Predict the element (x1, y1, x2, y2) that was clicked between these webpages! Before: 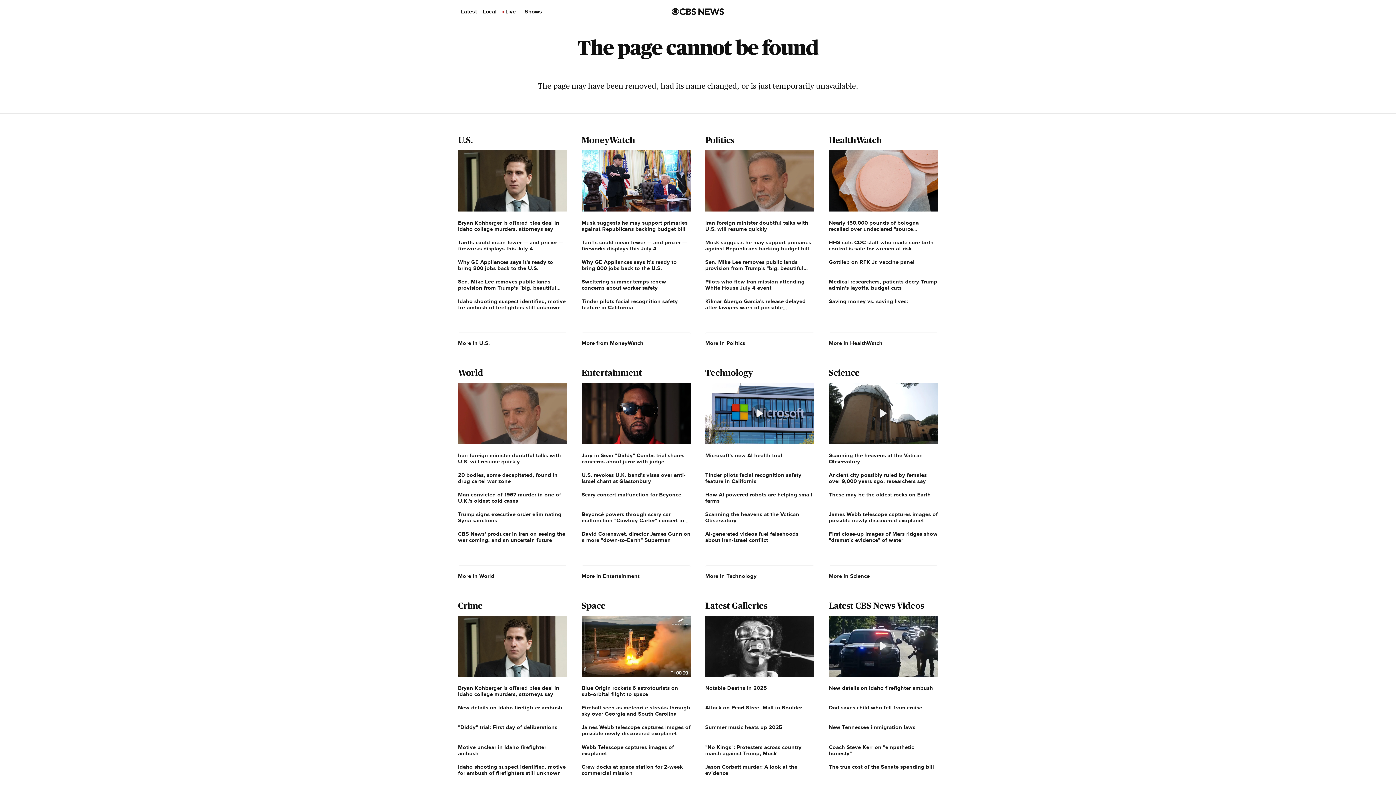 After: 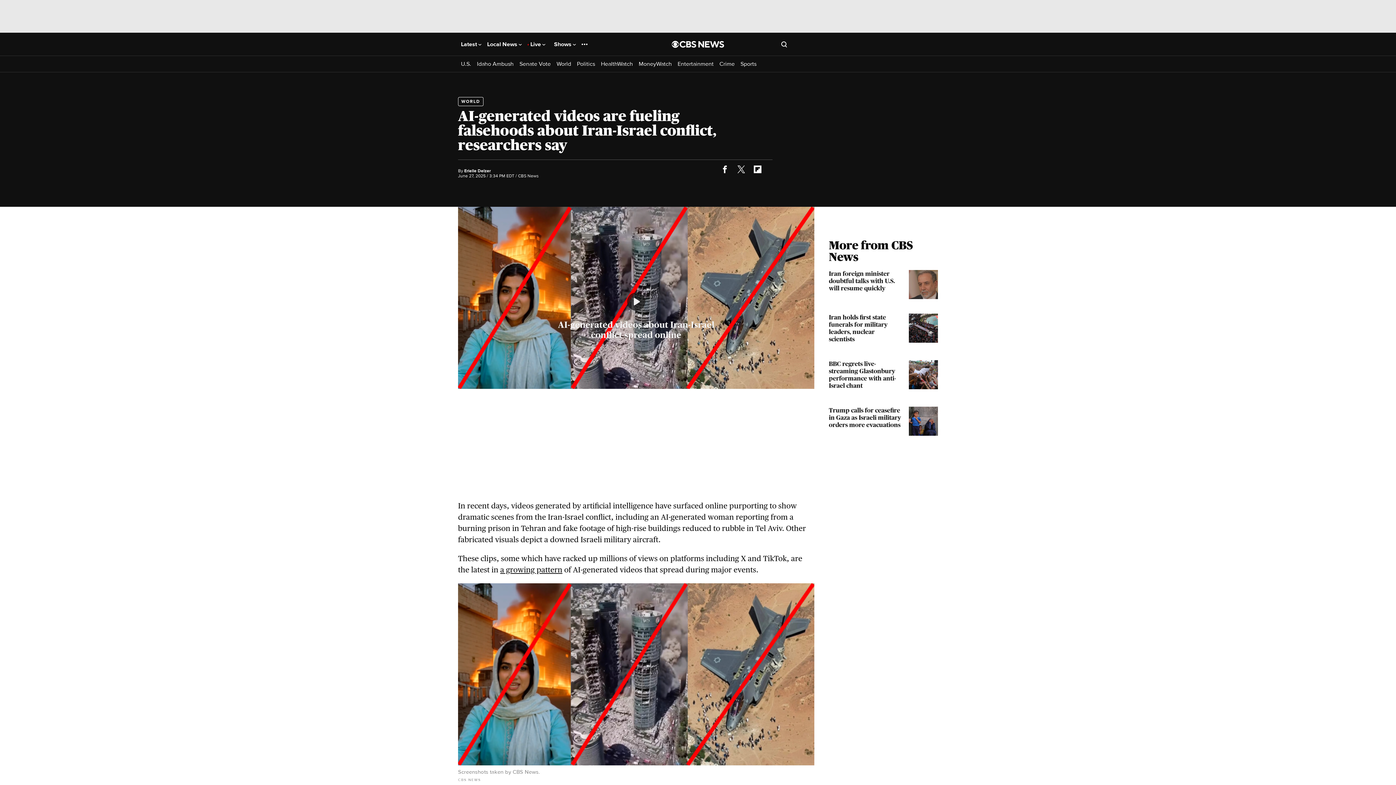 Action: bbox: (705, 531, 814, 543) label: AI-generated videos fuel falsehoods about Iran-Israel conflict